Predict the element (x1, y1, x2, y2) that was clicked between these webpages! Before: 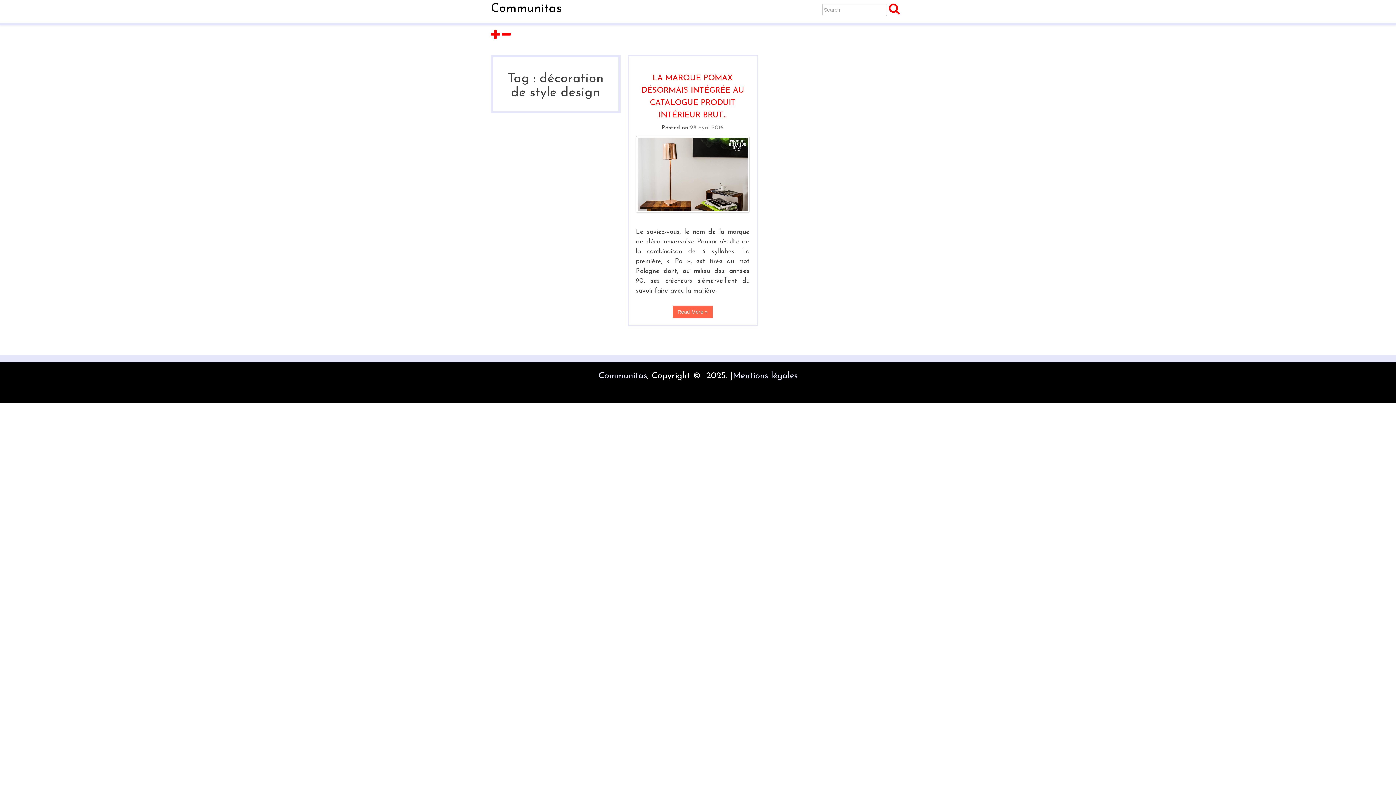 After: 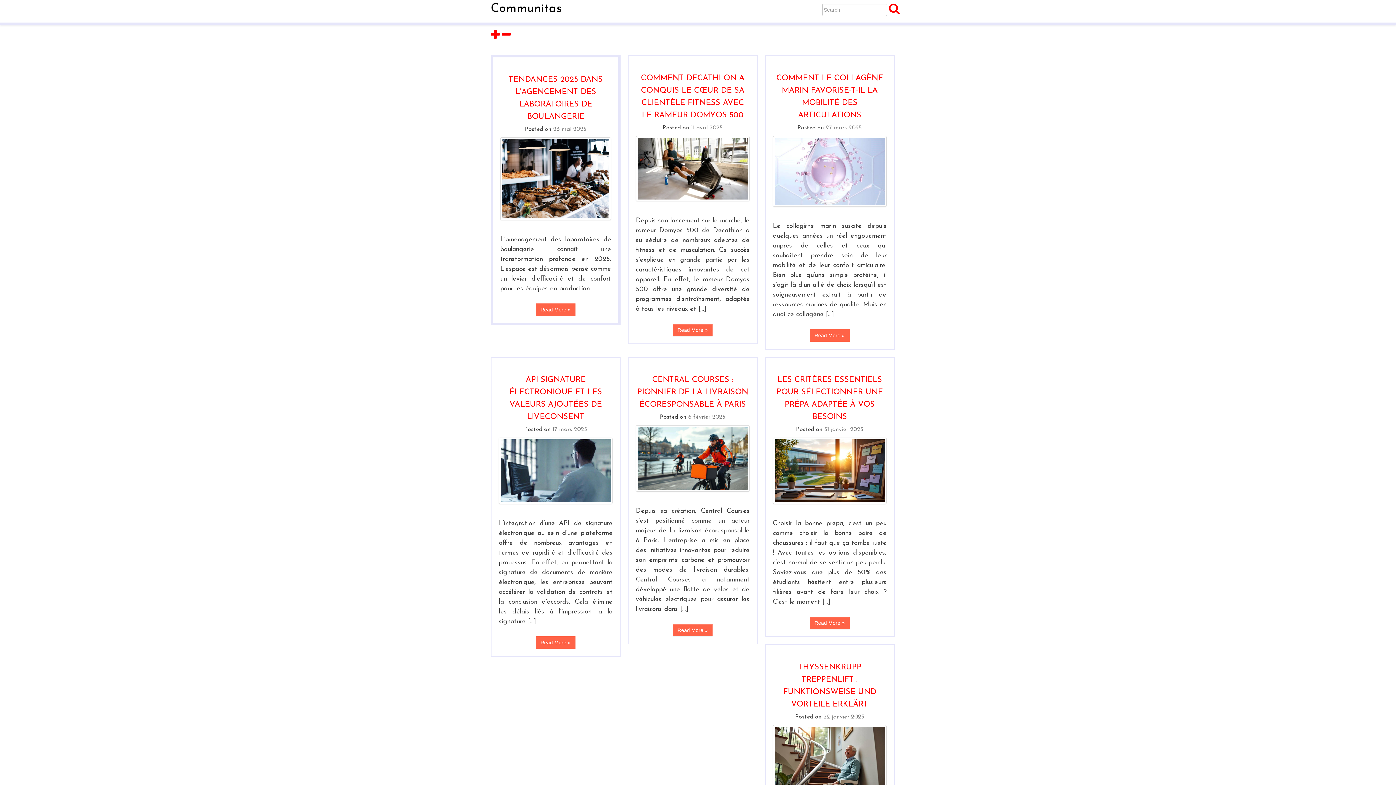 Action: label: Communitas bbox: (485, 0, 567, 18)